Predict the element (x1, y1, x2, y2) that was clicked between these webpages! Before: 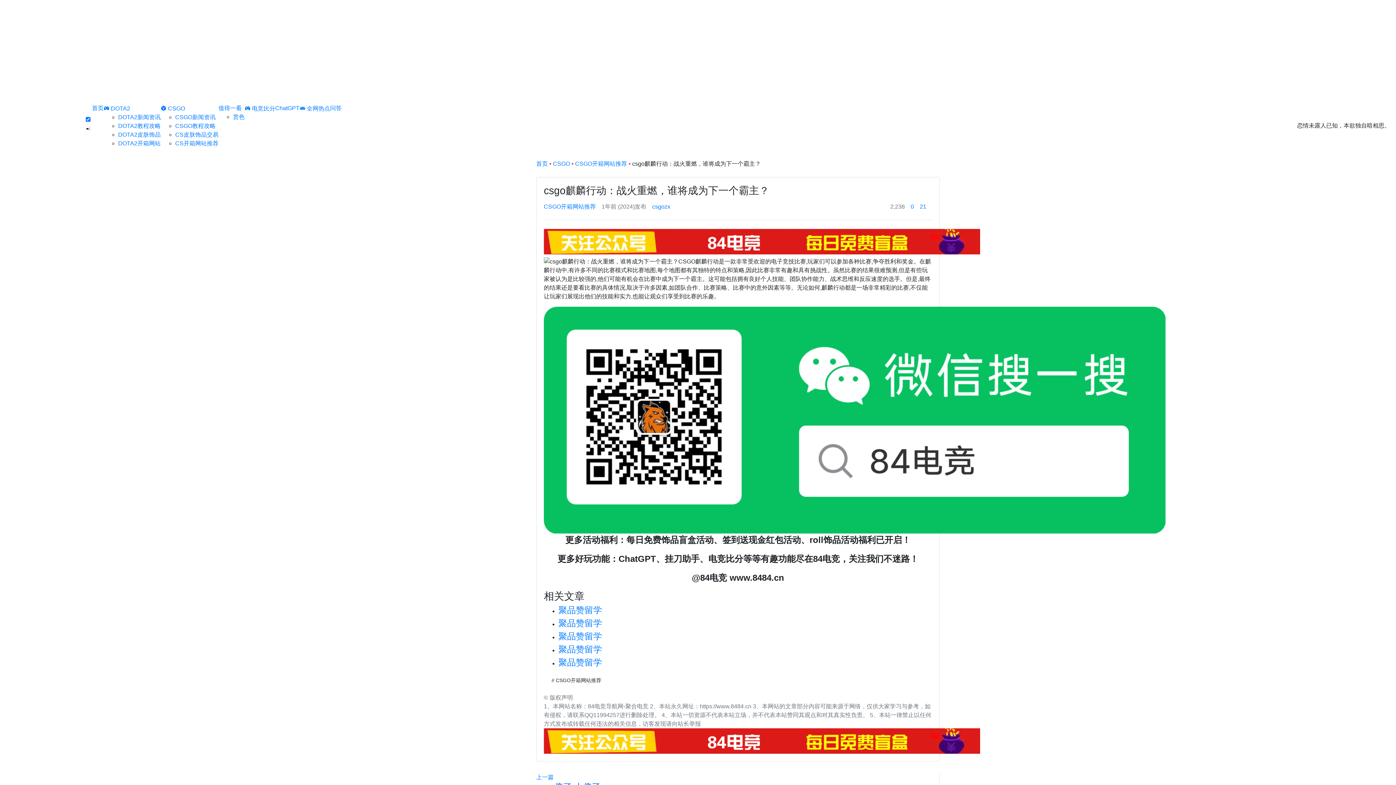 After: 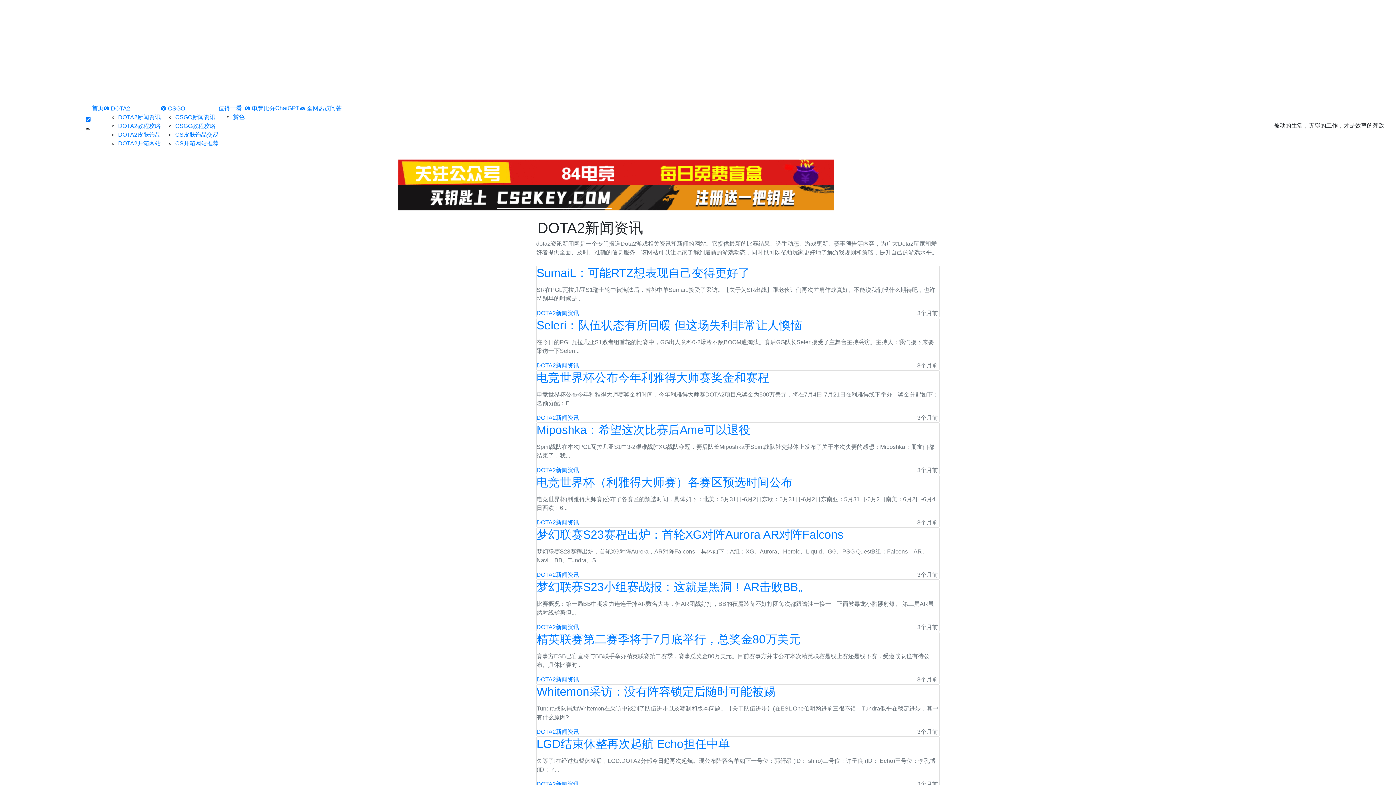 Action: label: DOTA2新闻资讯 bbox: (118, 114, 160, 120)